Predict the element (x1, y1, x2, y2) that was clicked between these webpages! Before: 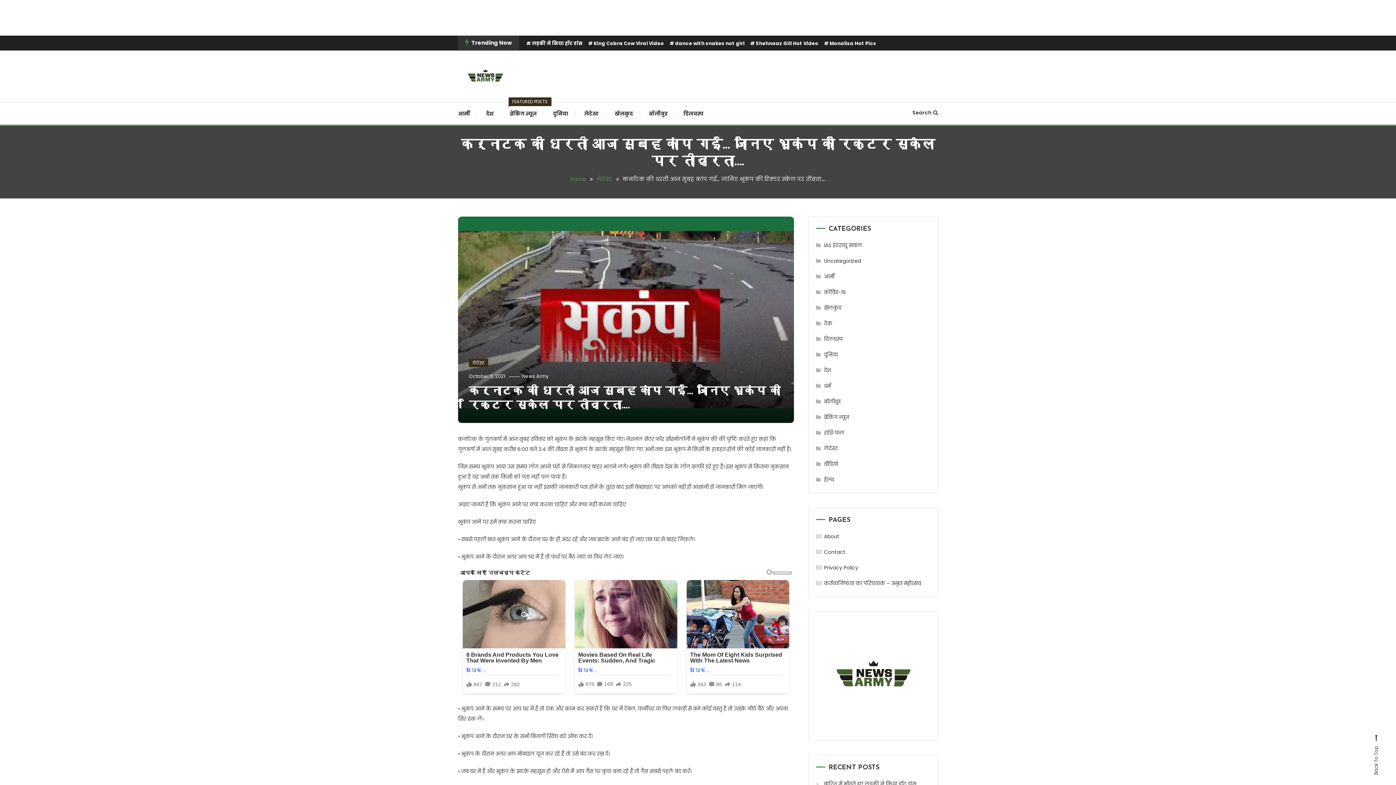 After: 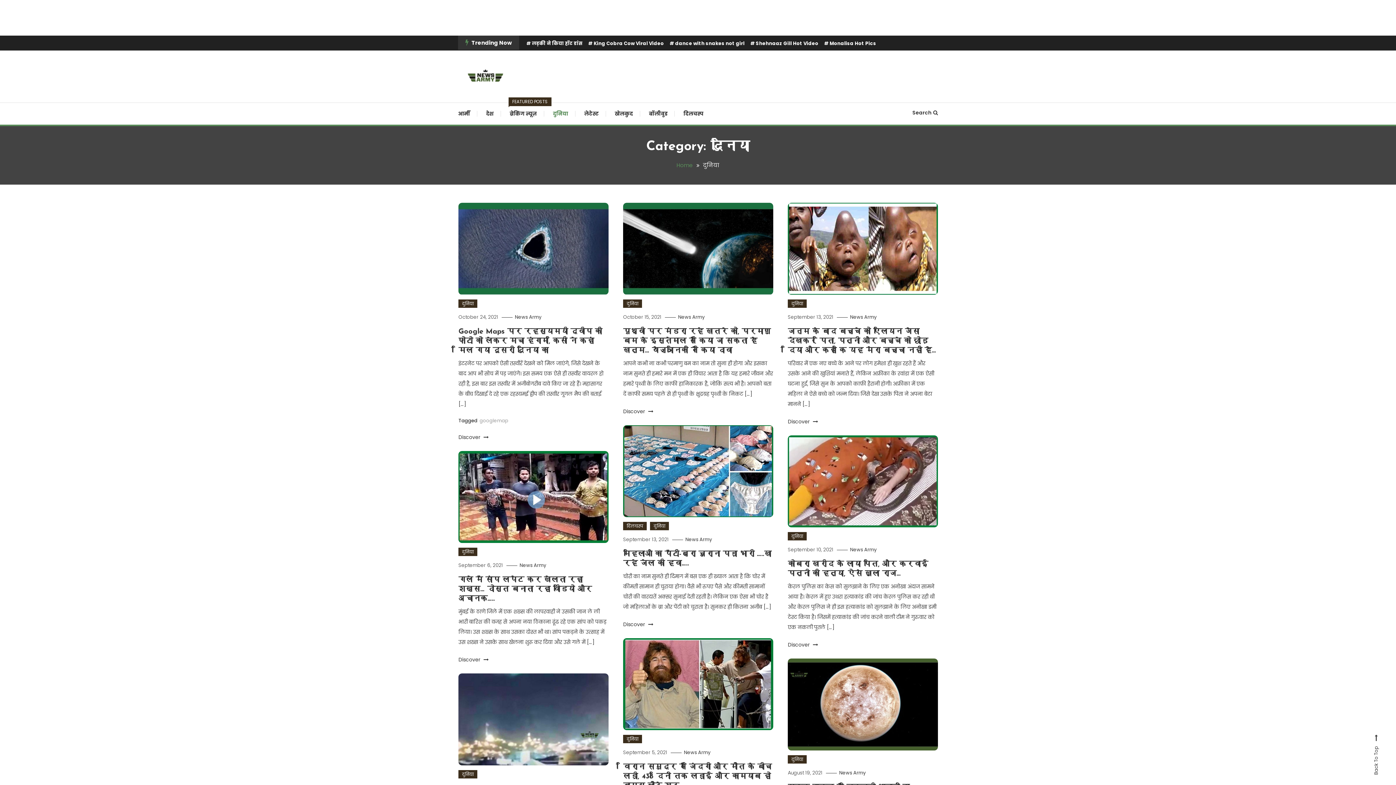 Action: bbox: (545, 102, 575, 124) label: दुनिया